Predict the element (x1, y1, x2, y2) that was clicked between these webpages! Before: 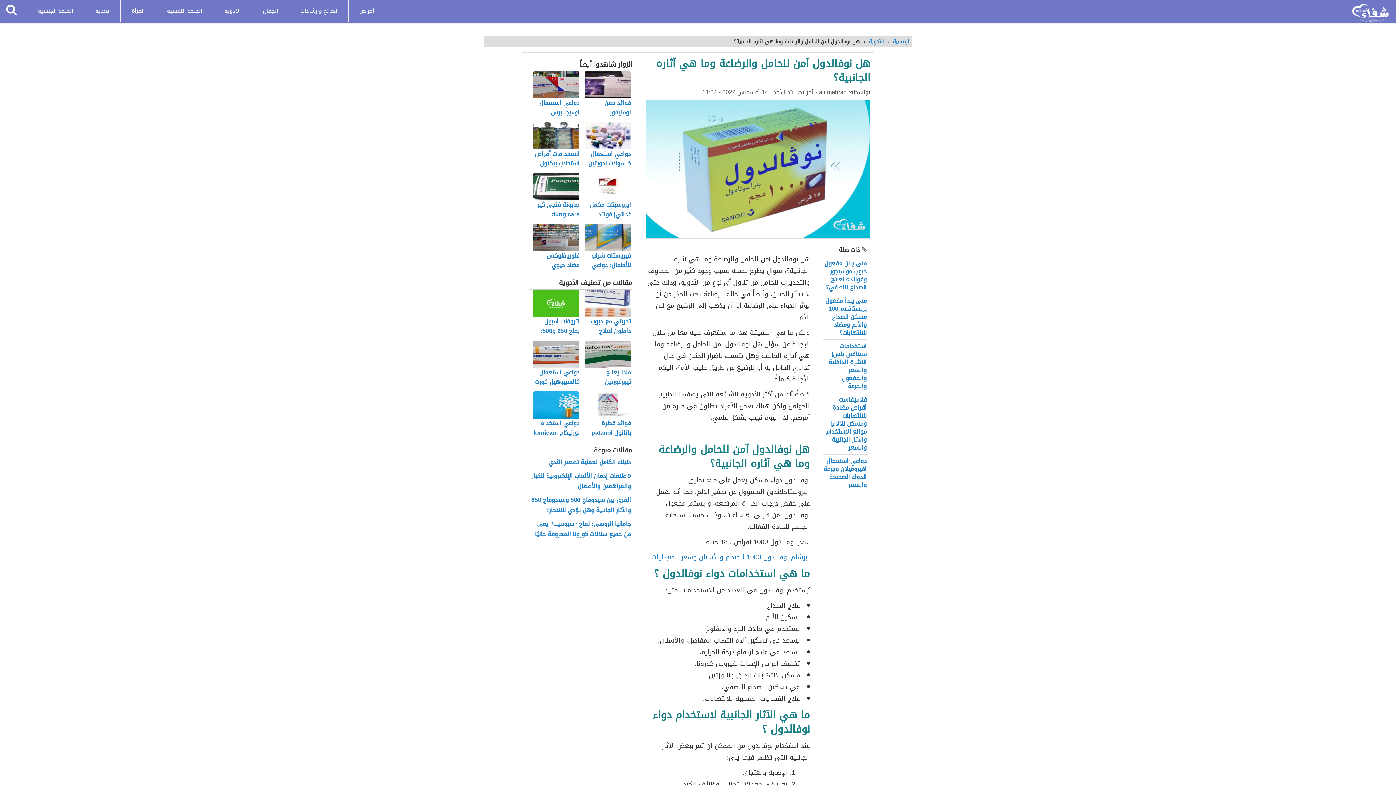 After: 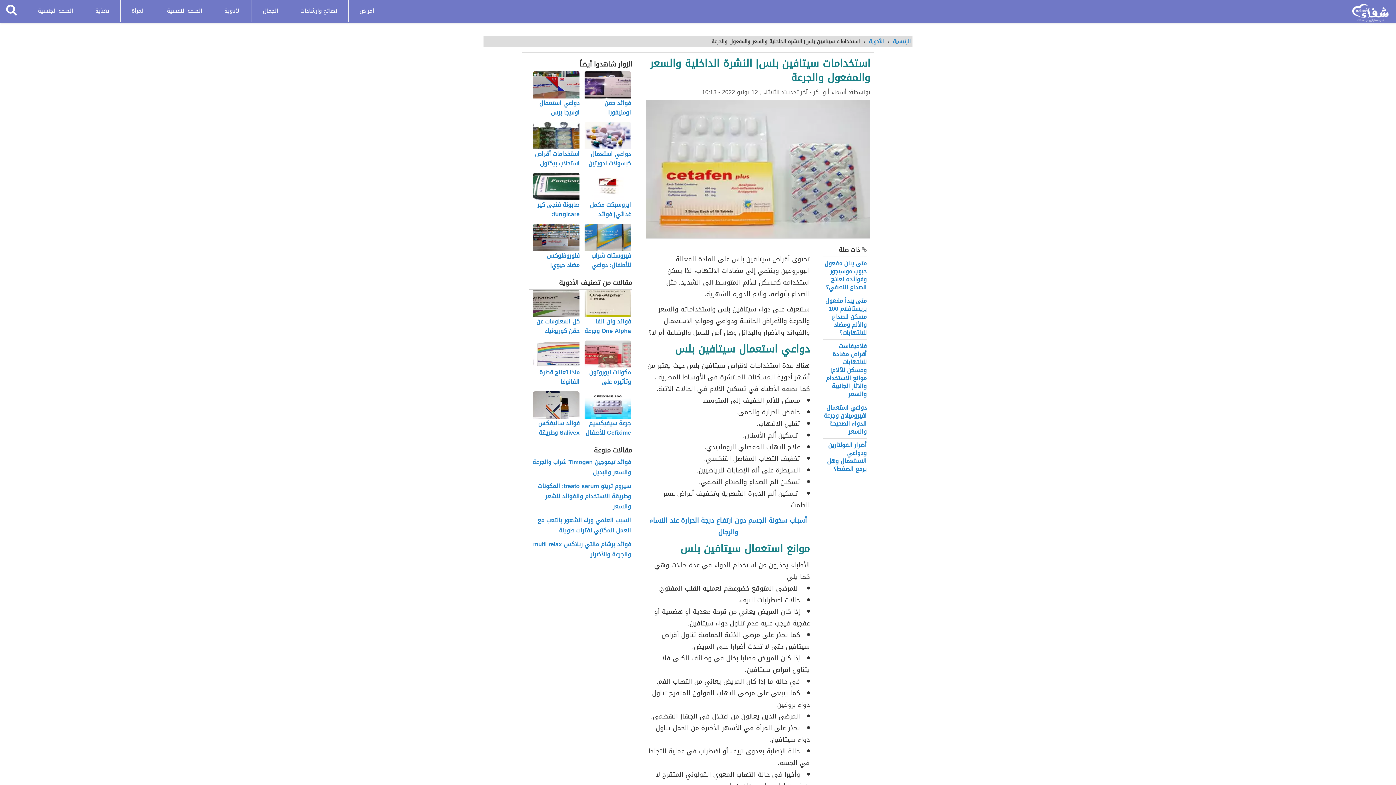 Action: label: استخدامات سيتافين بلس| النشرة الداخلية والسعر والمفعول والجرعة bbox: (828, 340, 866, 392)